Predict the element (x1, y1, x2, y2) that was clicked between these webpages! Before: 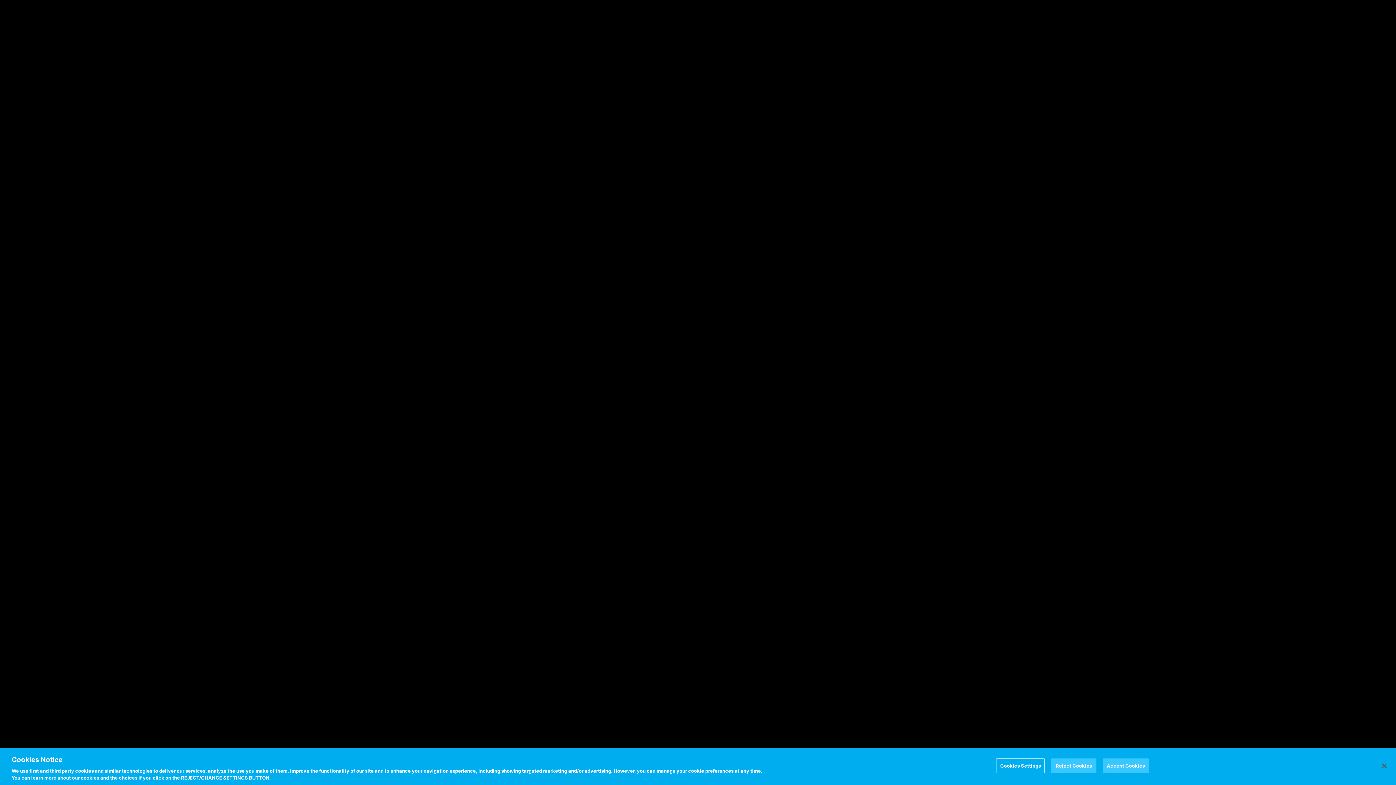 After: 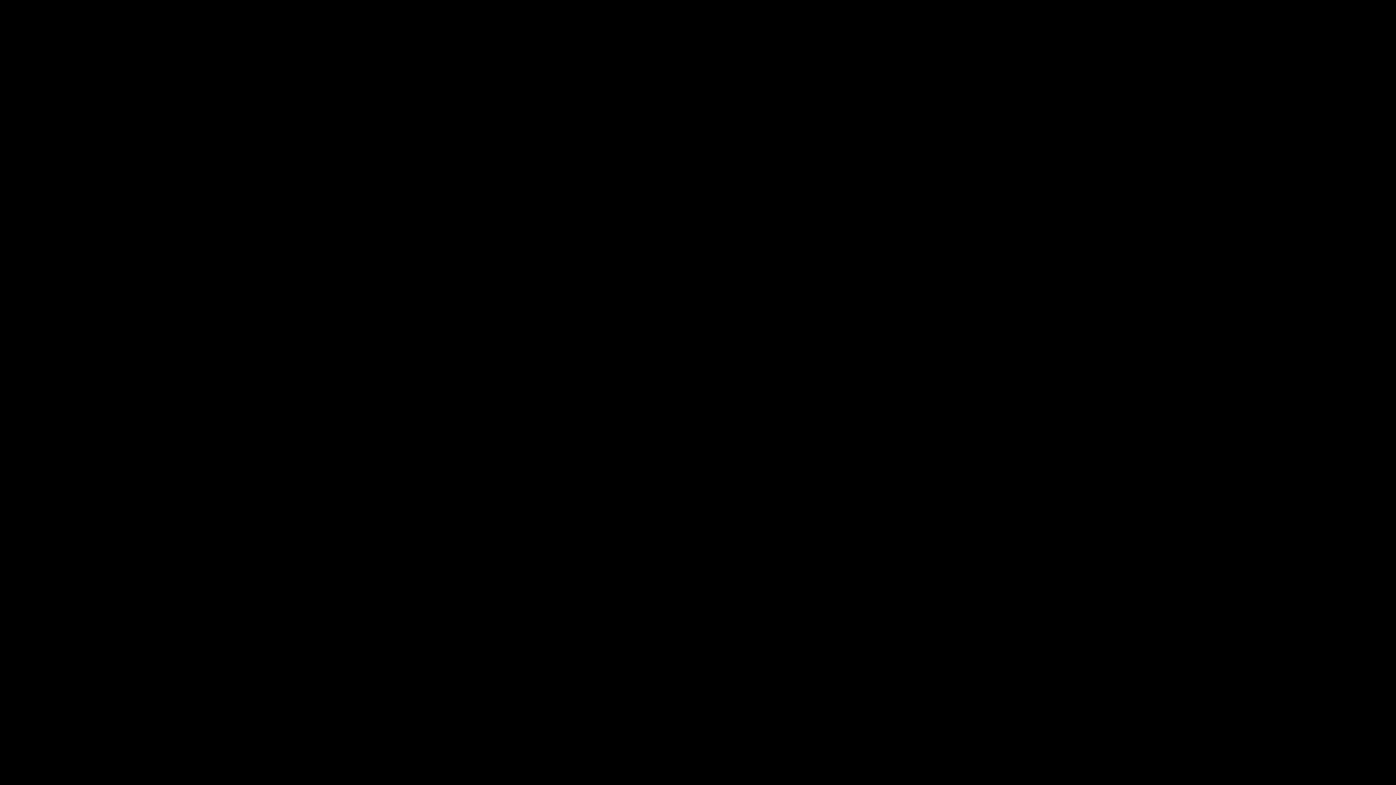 Action: bbox: (1103, 758, 1149, 773) label: Accept Cookies